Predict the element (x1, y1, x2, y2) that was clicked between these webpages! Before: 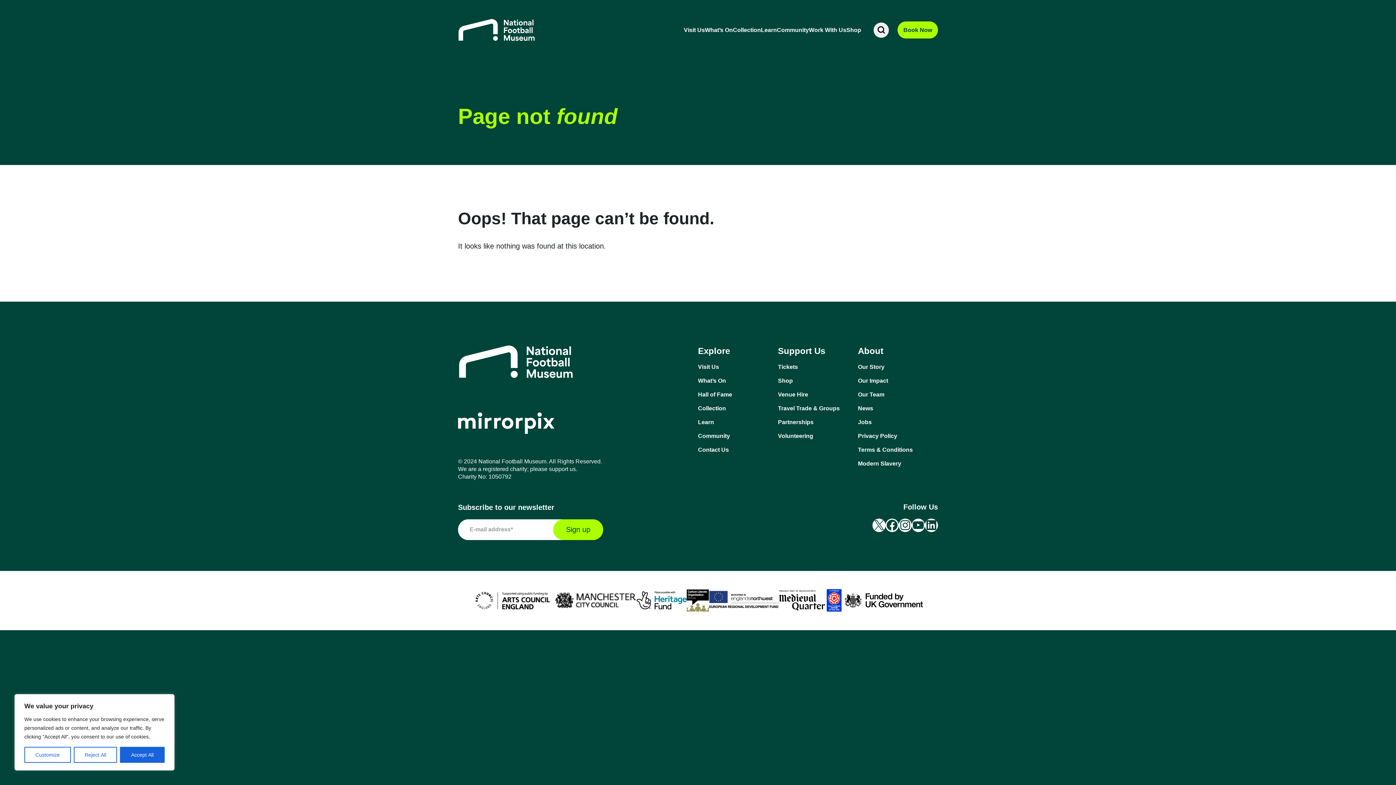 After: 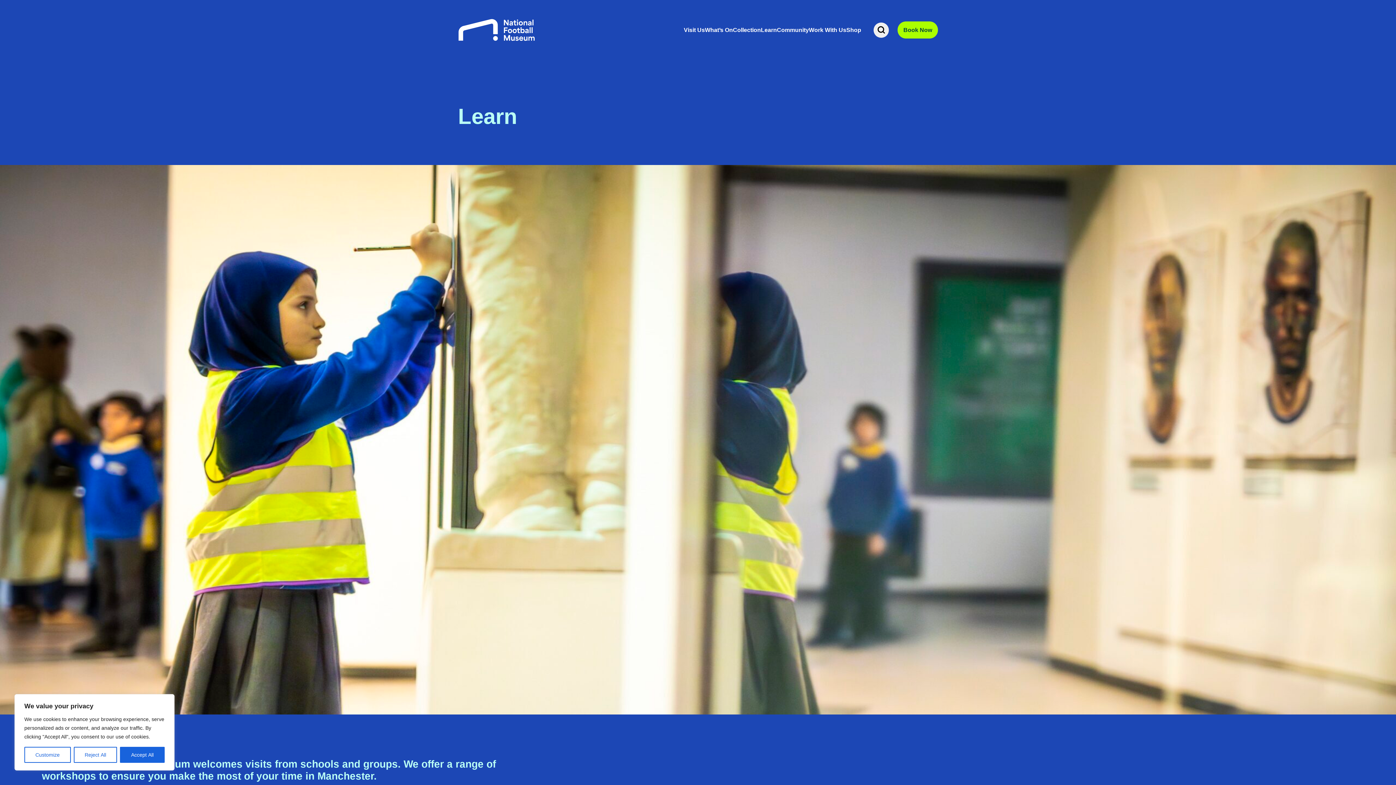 Action: label: Learn bbox: (761, 24, 777, 35)